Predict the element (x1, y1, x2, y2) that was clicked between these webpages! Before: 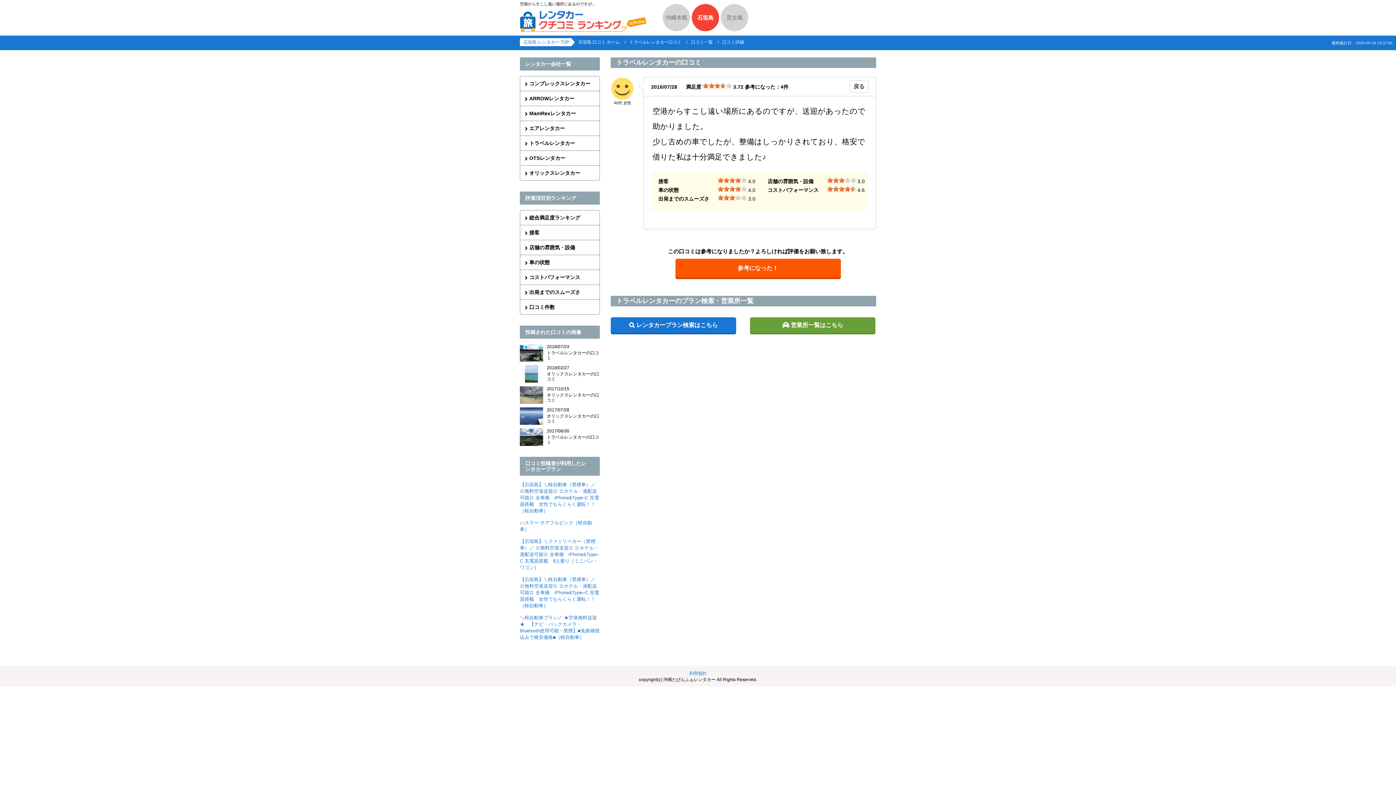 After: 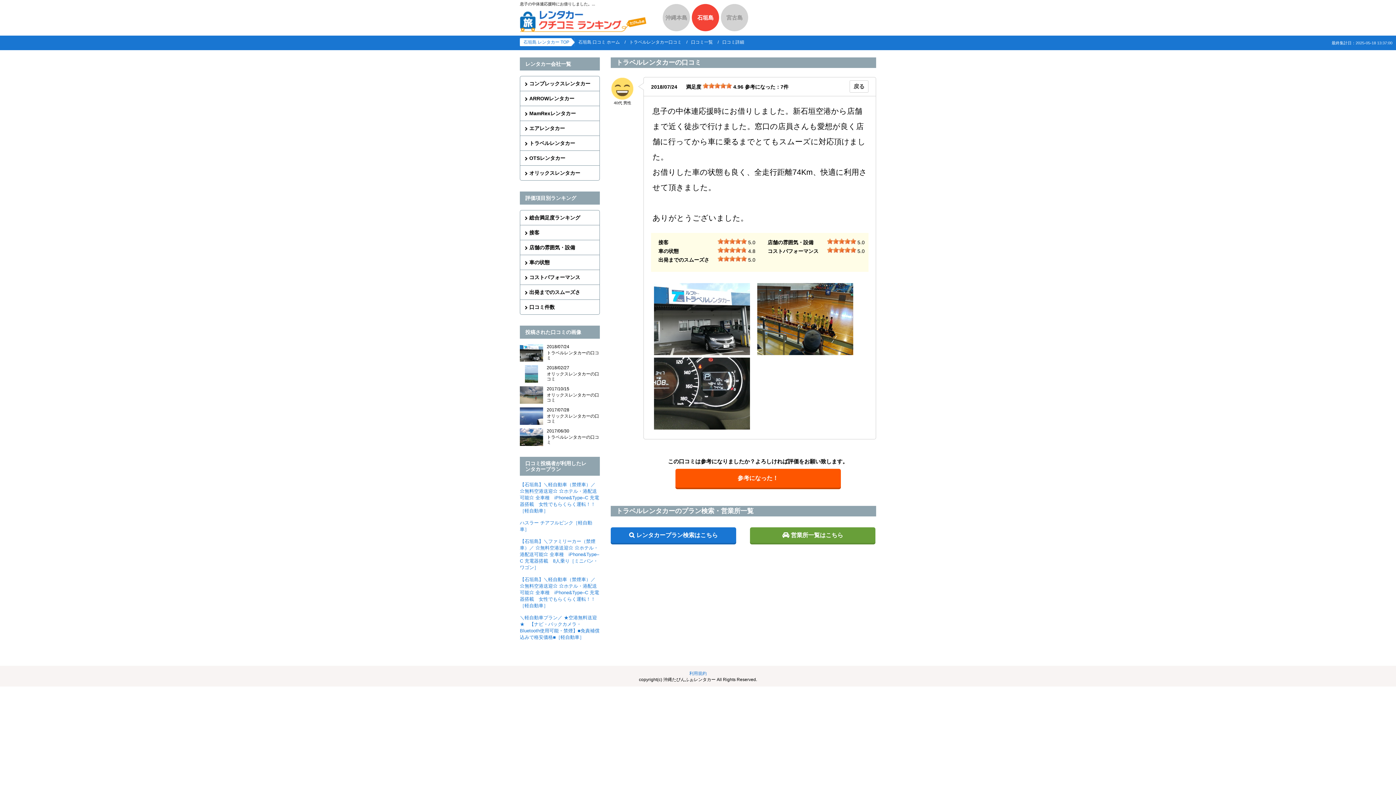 Action: bbox: (520, 344, 600, 361) label: 2018/07/24
トラベルレンタカーの口コミ